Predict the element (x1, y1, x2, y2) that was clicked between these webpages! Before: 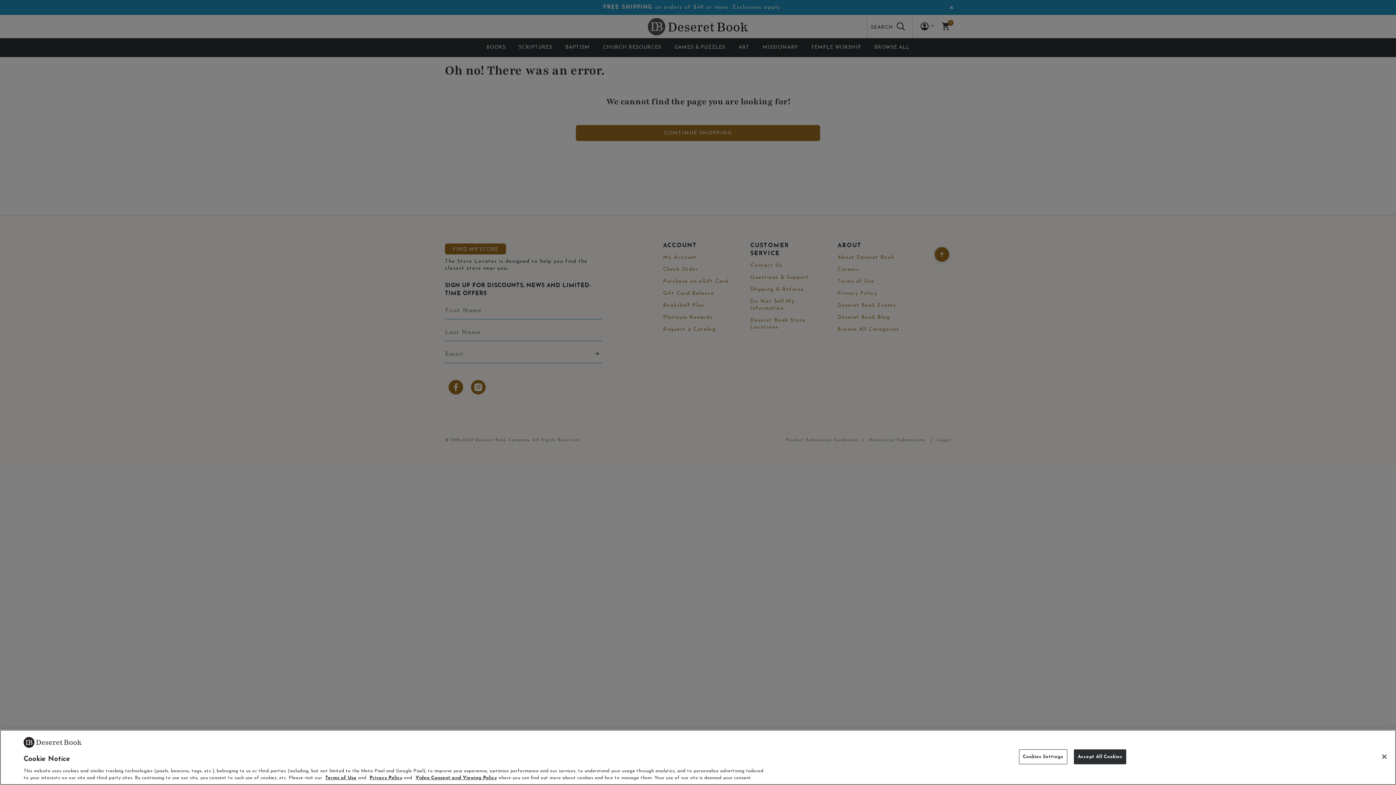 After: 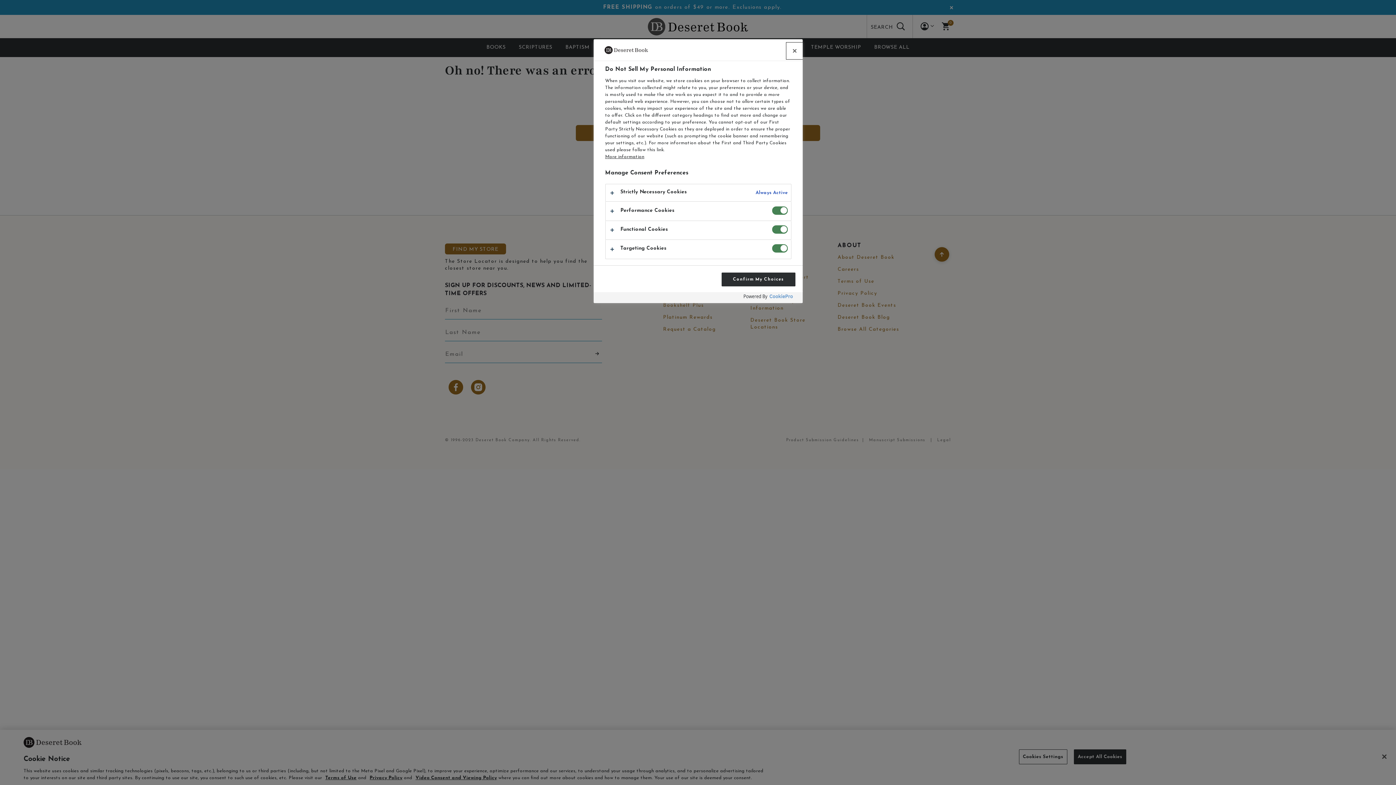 Action: label: Cookies Settings bbox: (1019, 749, 1067, 764)